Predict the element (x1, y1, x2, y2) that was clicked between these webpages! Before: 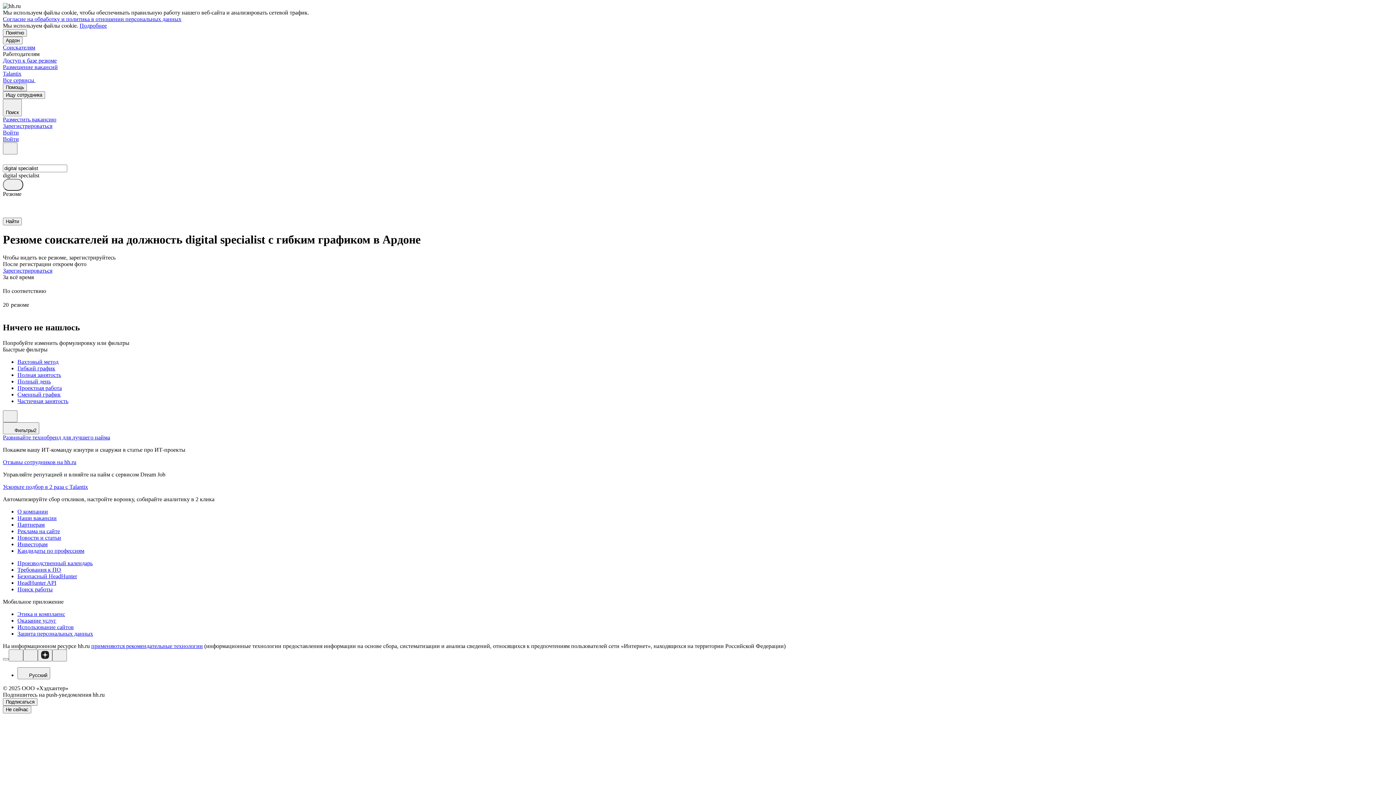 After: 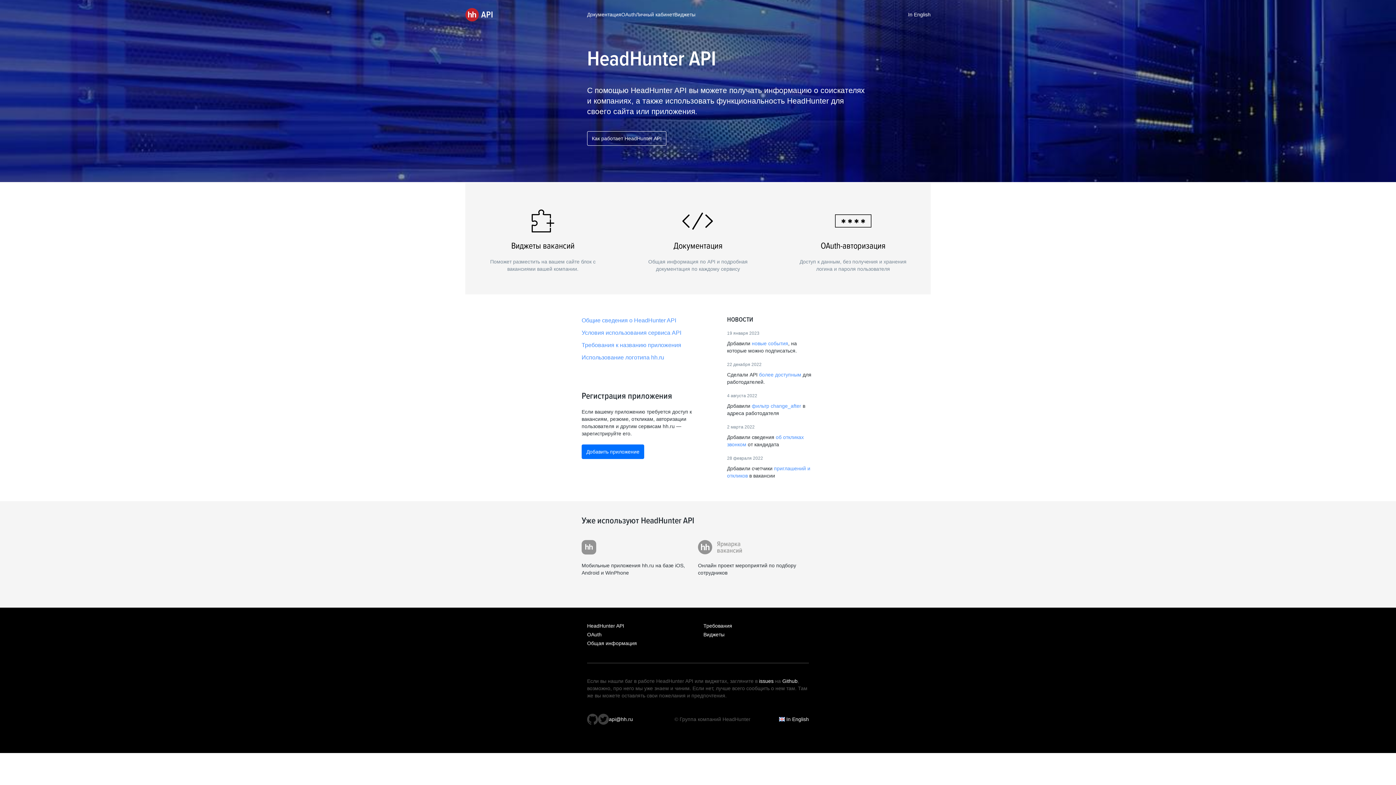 Action: bbox: (17, 579, 1393, 586) label: HeadHunter API